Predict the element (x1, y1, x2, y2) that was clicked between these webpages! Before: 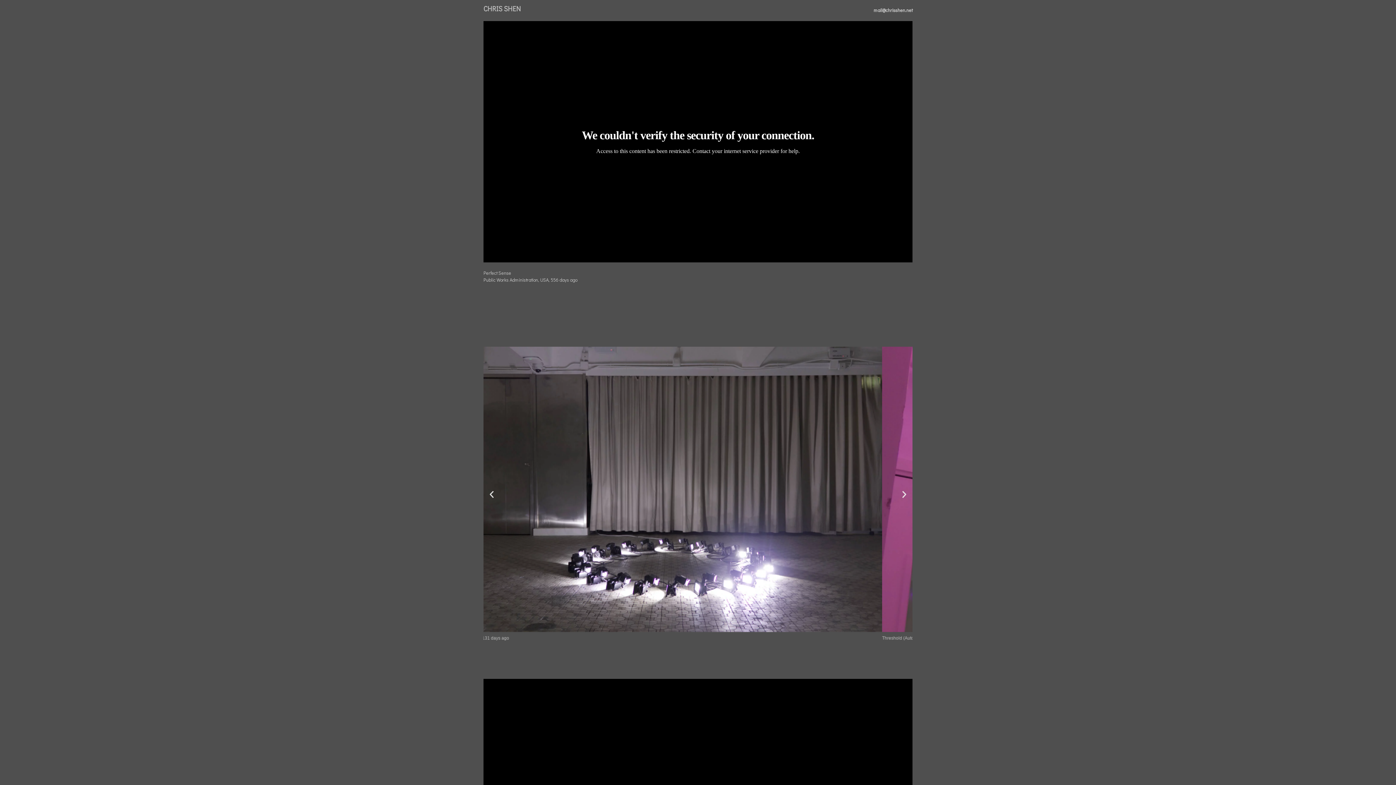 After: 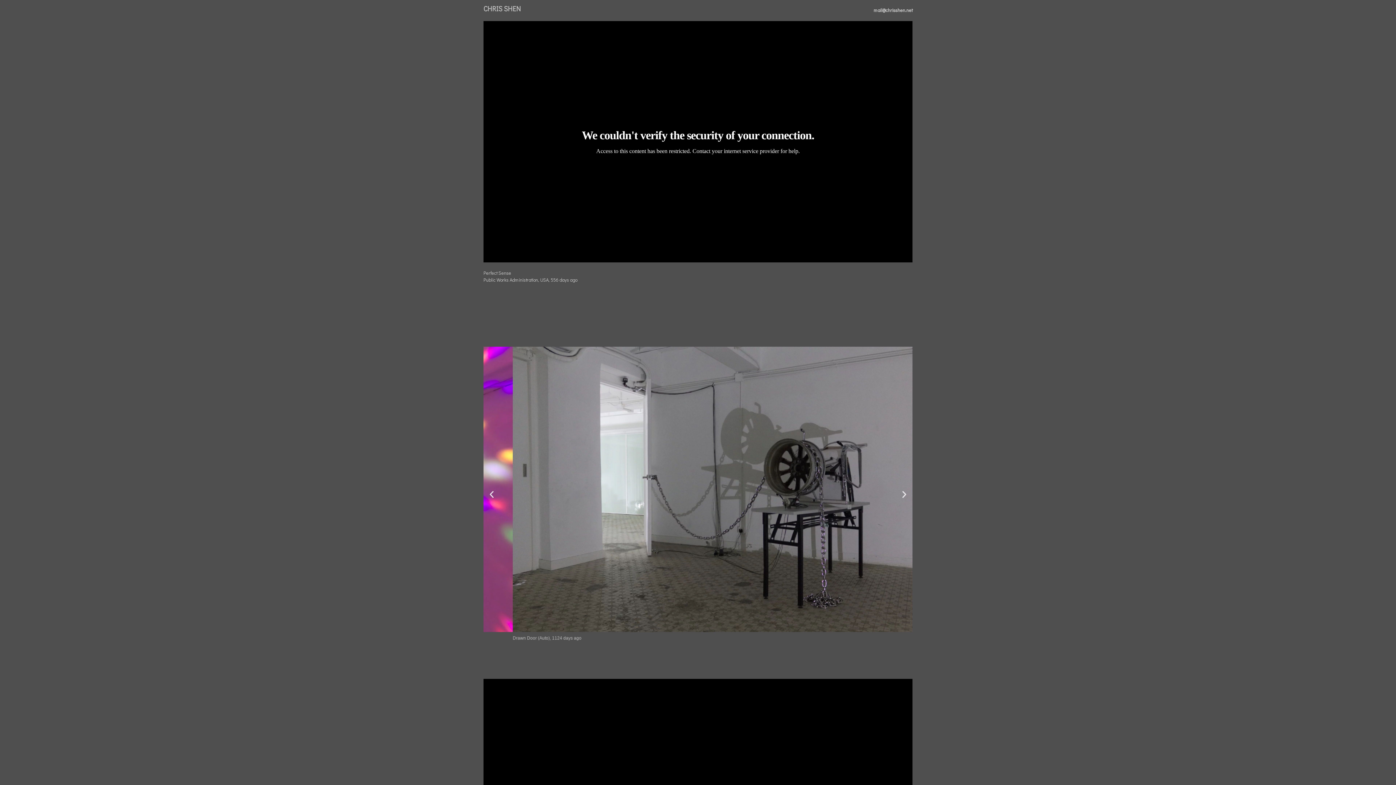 Action: bbox: (873, 7, 912, 13) label: mail@chrisshen.net